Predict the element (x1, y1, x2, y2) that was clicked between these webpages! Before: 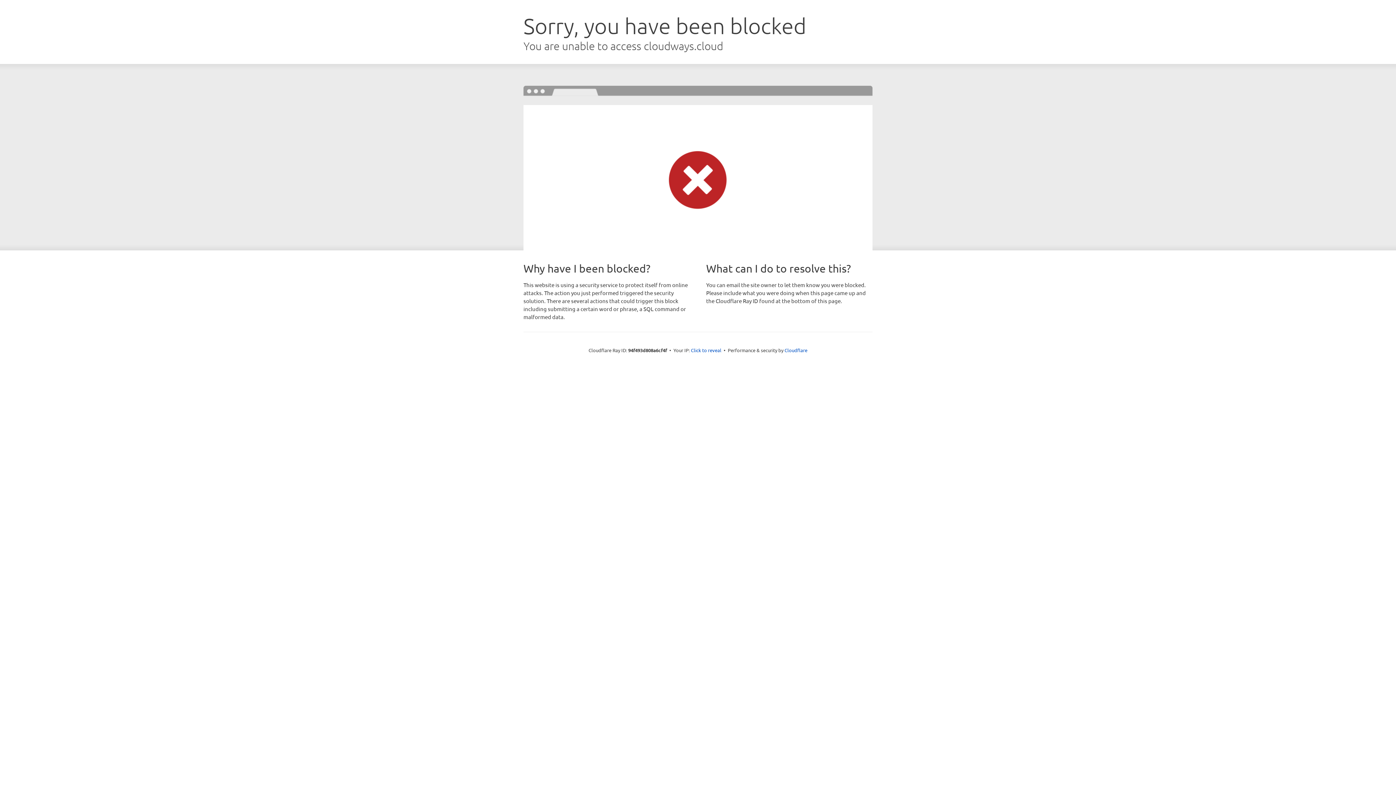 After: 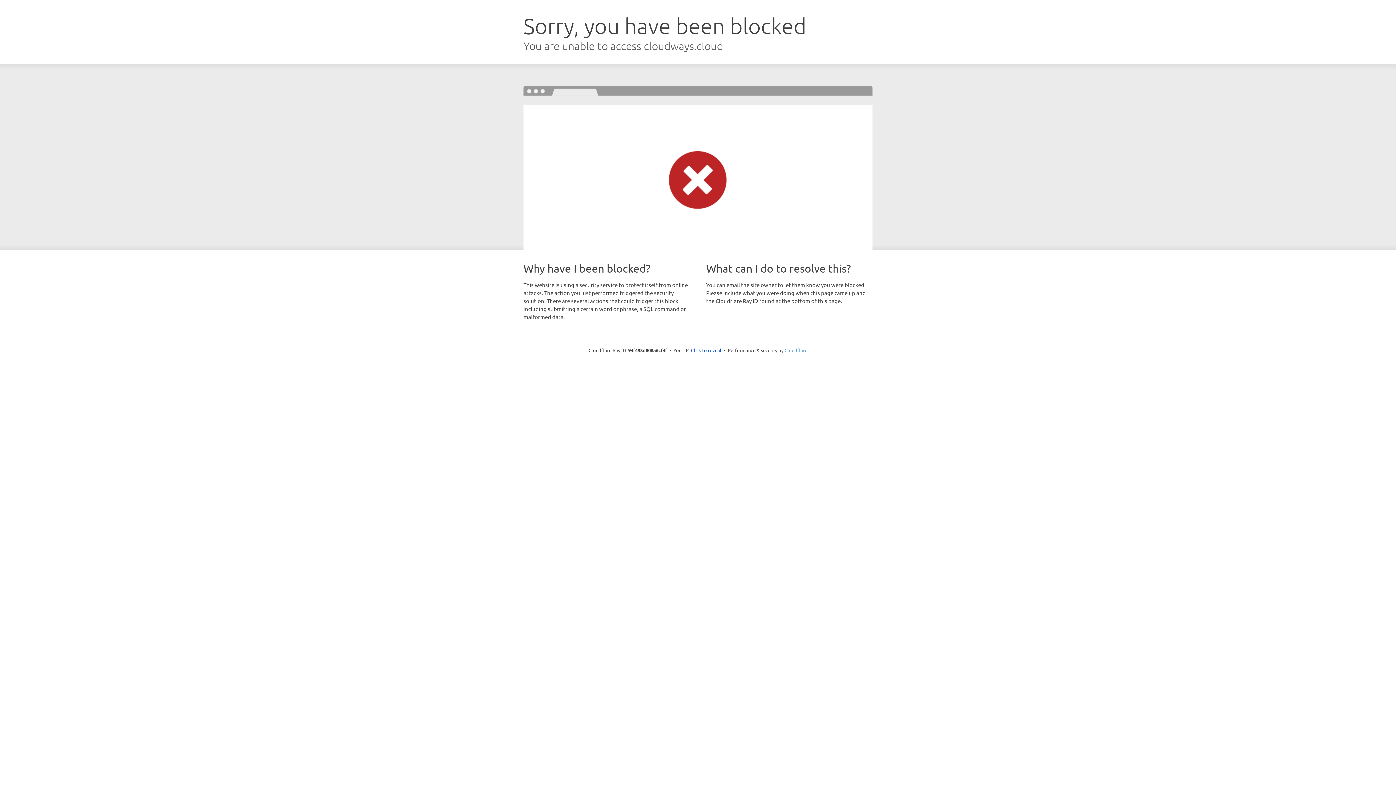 Action: label: Cloudflare bbox: (784, 347, 807, 353)